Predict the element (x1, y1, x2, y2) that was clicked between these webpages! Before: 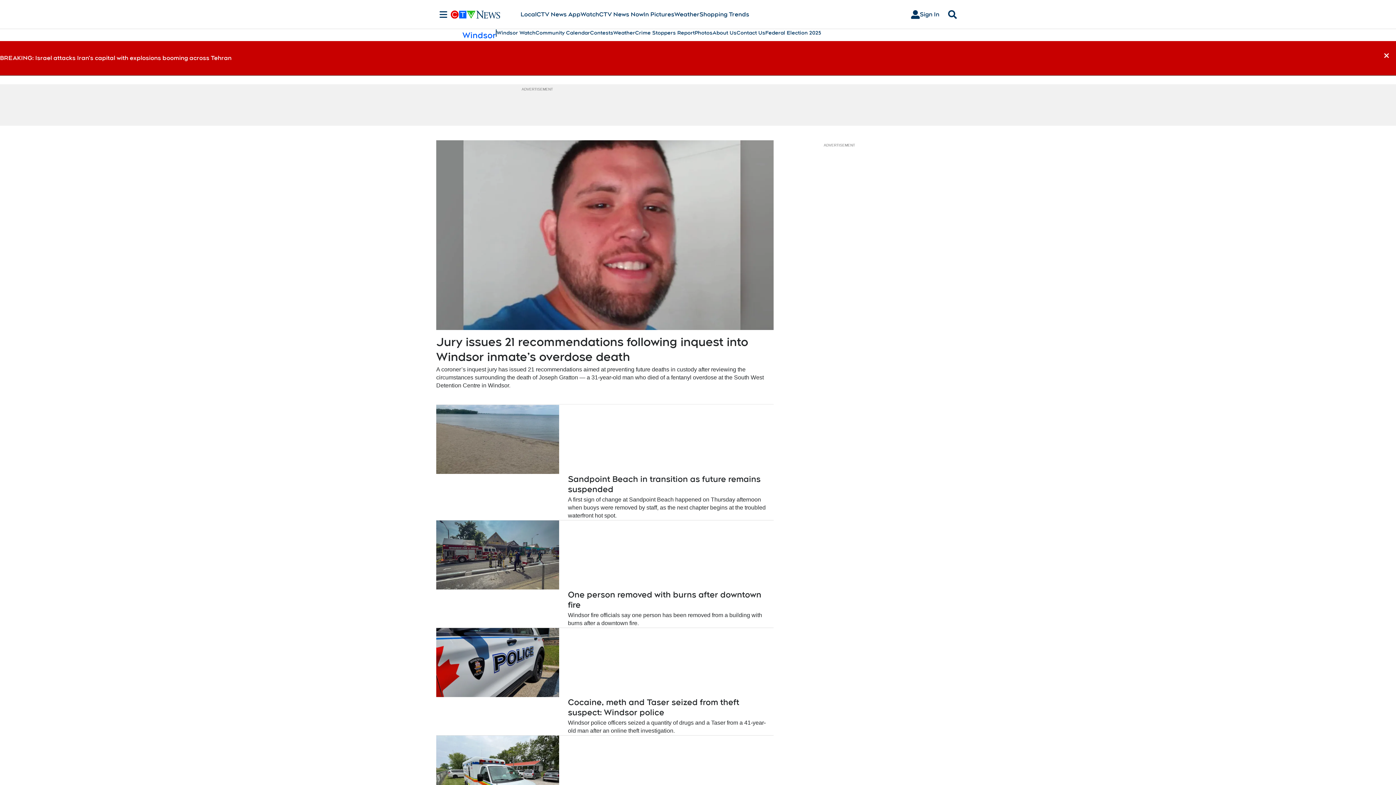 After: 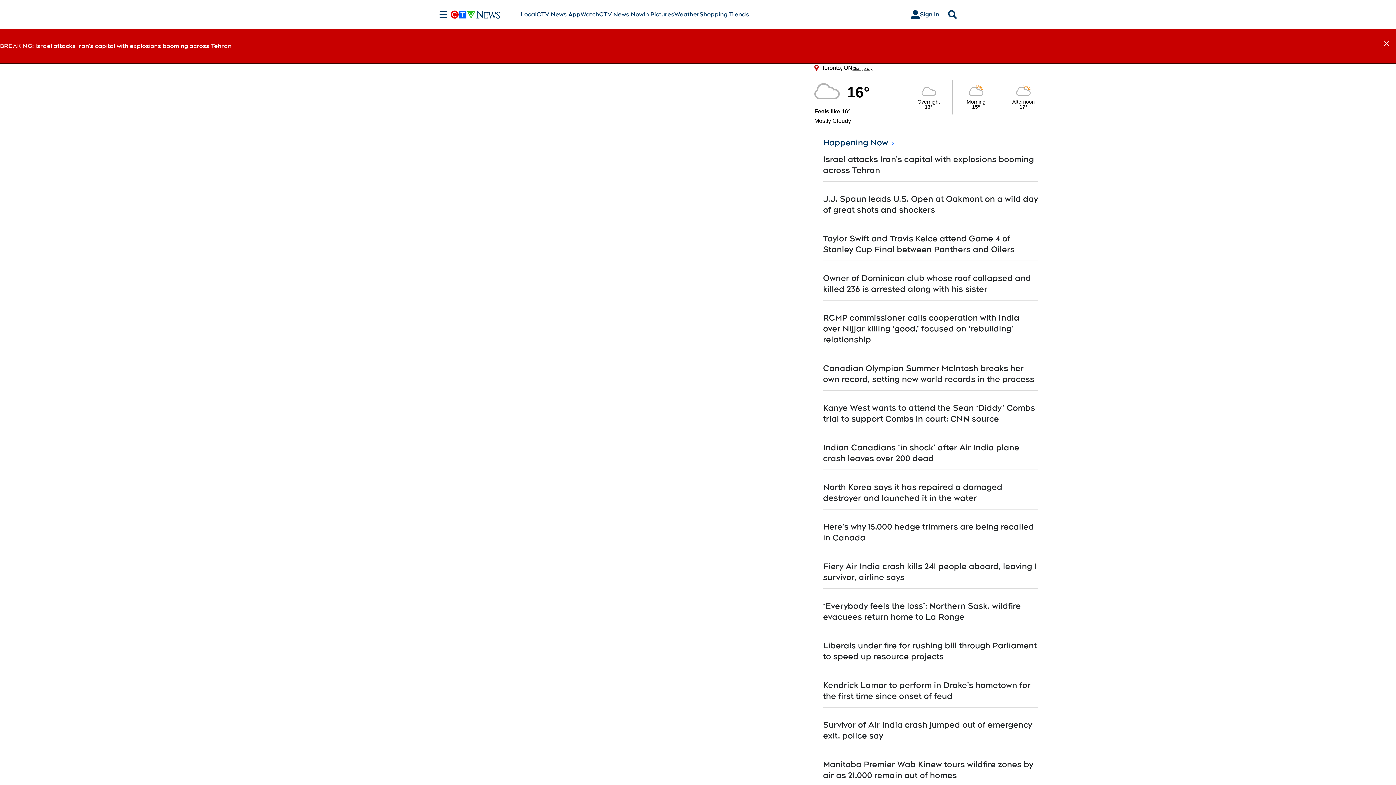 Action: bbox: (599, 10, 643, 18) label: CTV News Now